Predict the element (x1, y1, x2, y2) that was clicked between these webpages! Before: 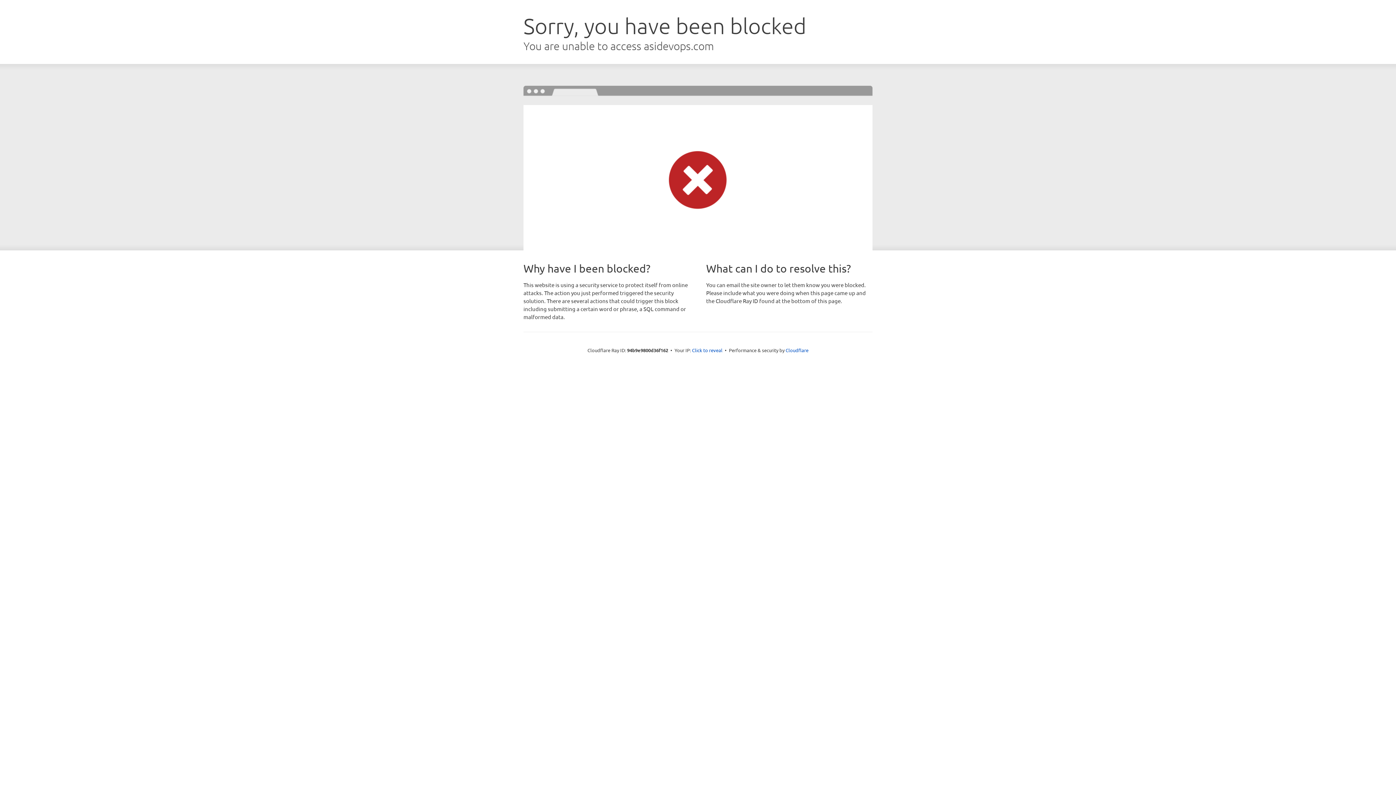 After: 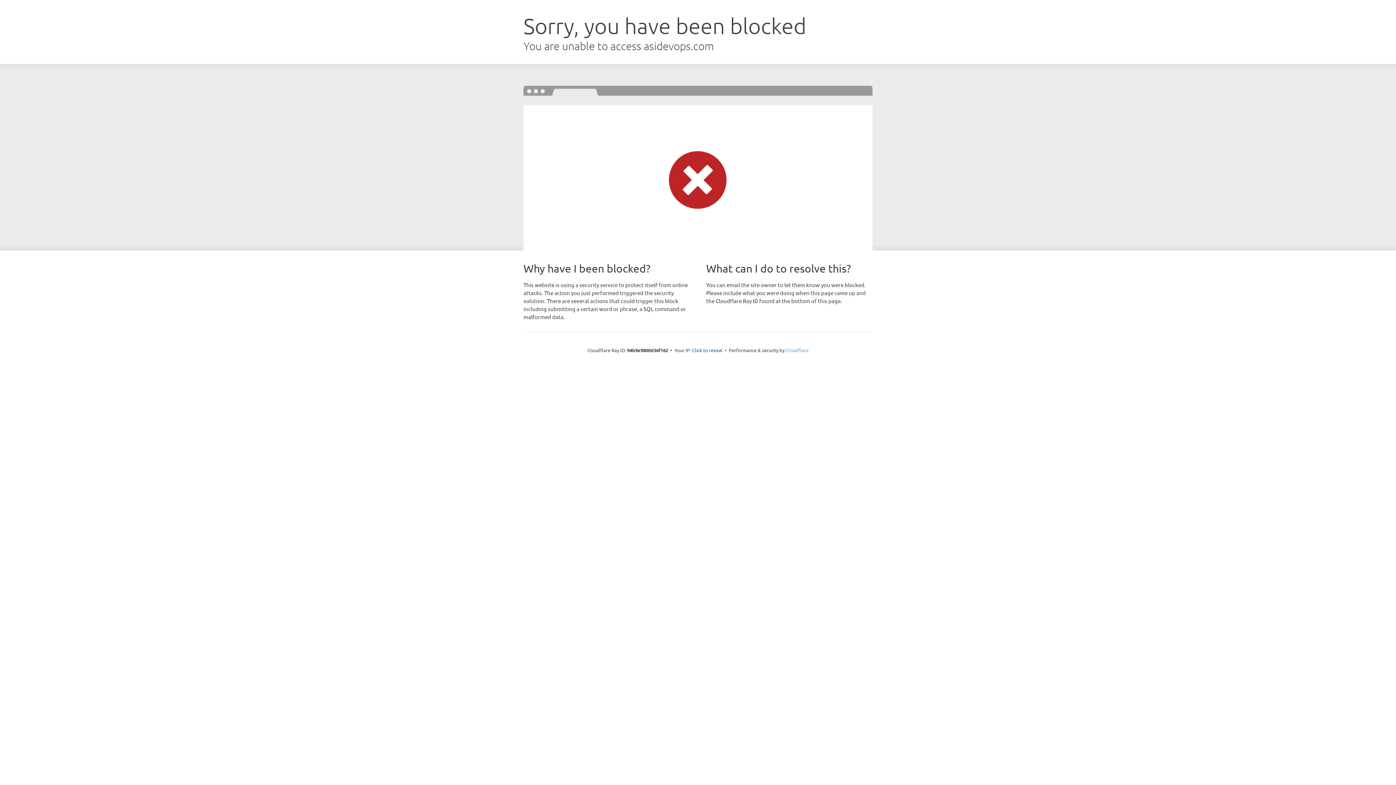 Action: bbox: (785, 347, 808, 353) label: Cloudflare